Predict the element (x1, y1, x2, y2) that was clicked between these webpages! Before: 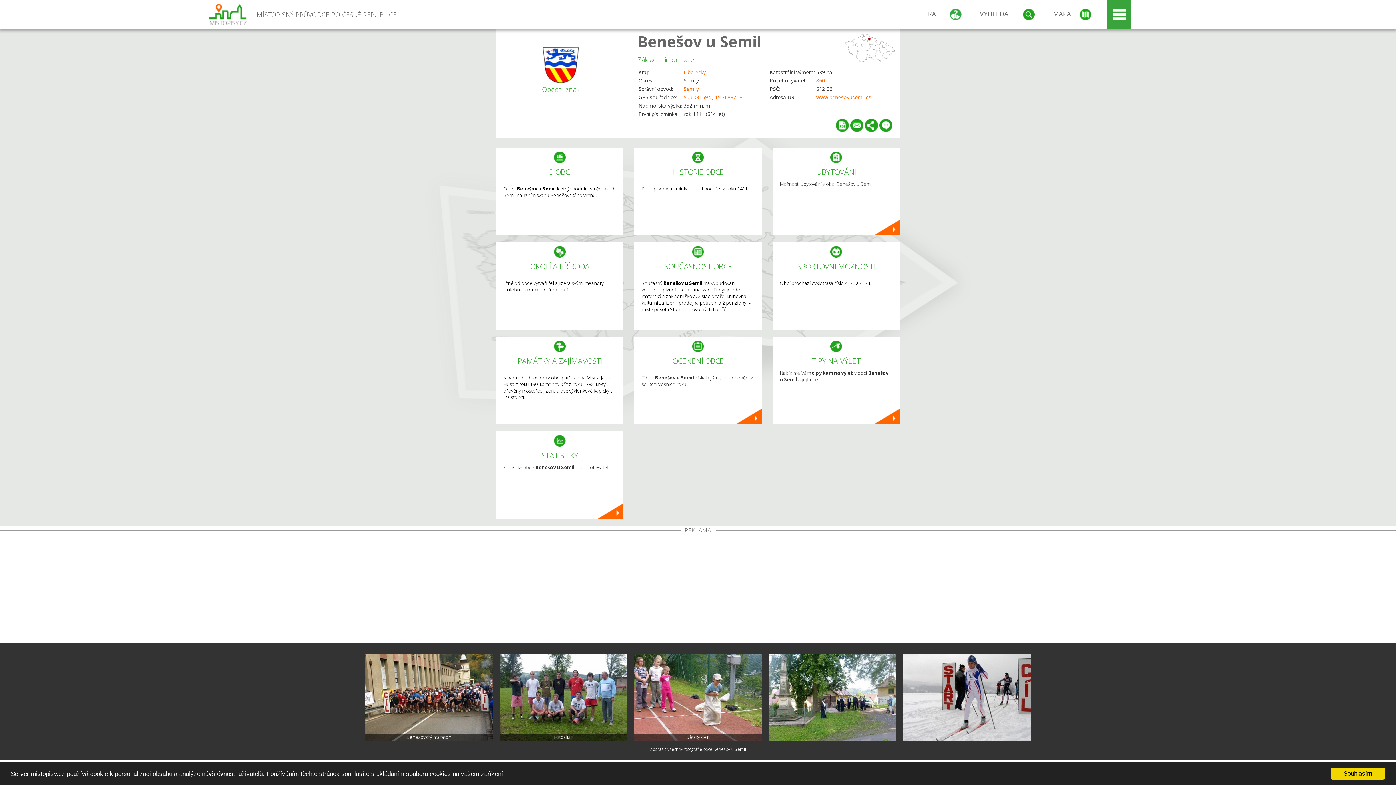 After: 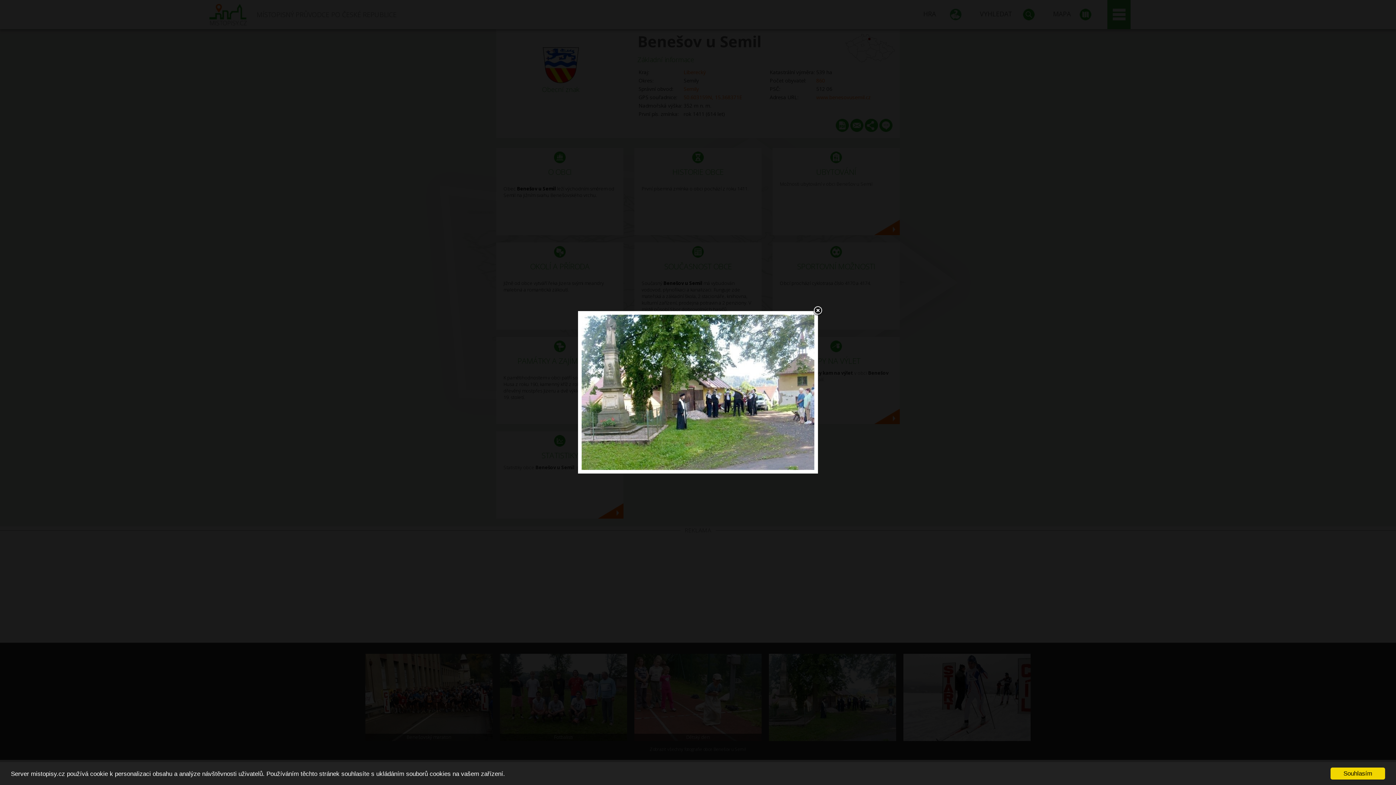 Action: bbox: (769, 654, 896, 741)